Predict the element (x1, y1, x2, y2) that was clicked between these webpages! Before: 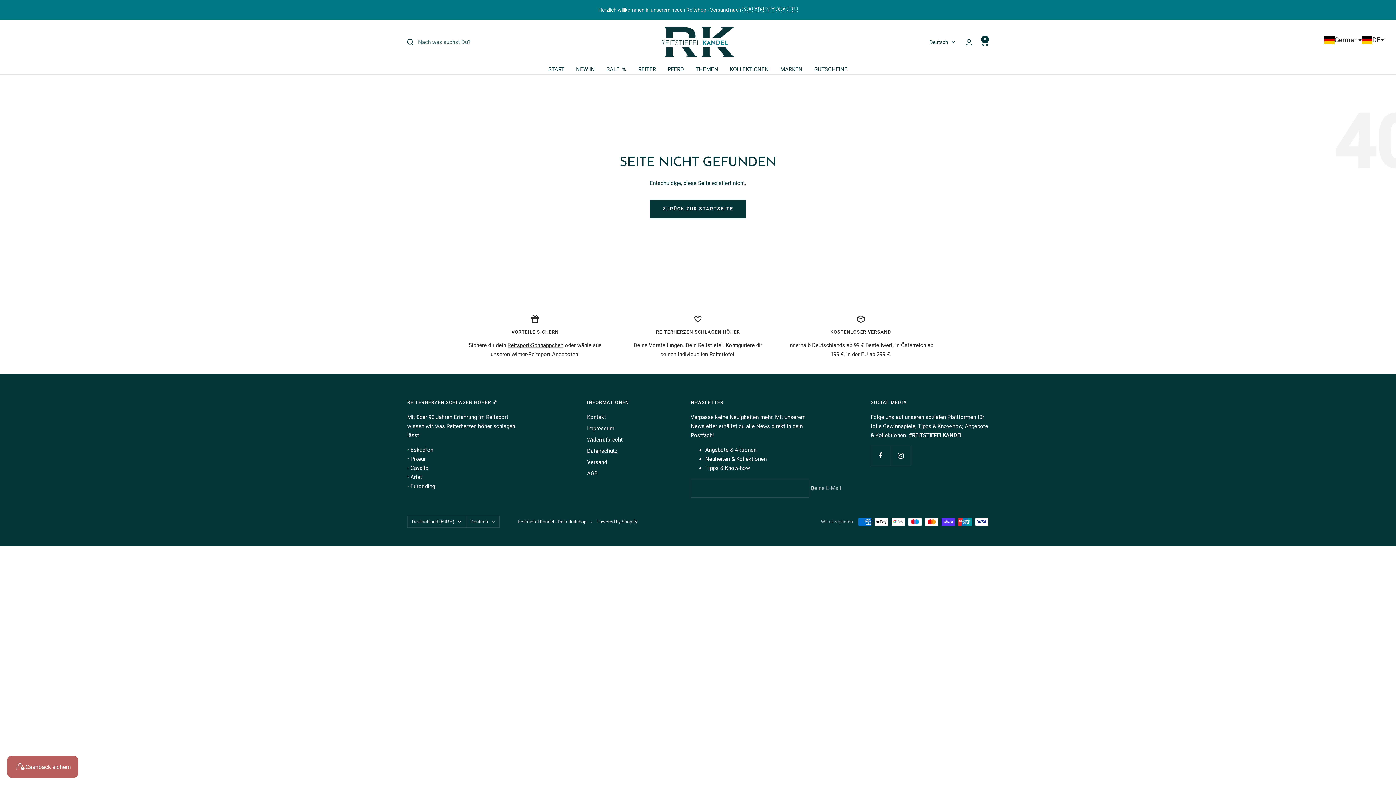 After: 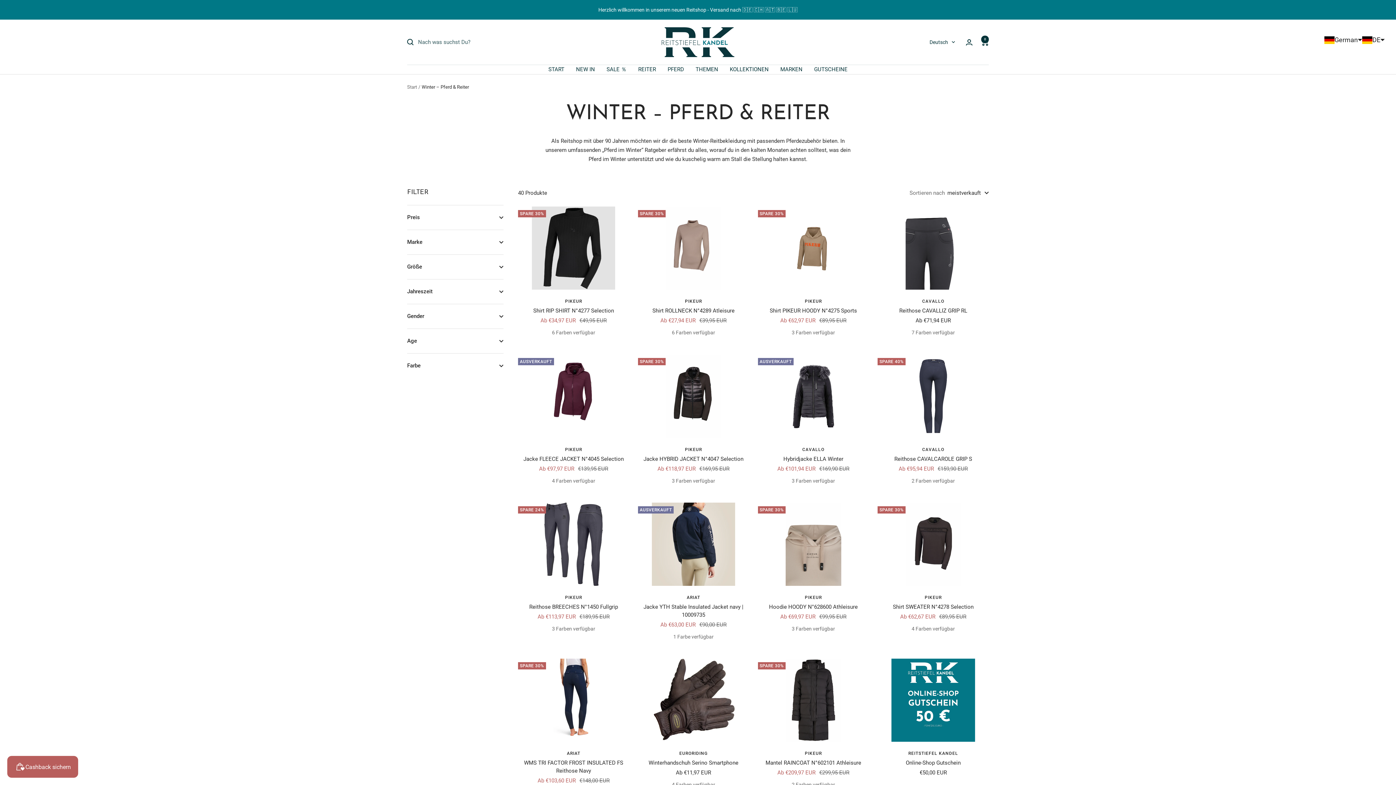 Action: bbox: (511, 351, 578, 357) label: Winter-Reitsport Angeboten